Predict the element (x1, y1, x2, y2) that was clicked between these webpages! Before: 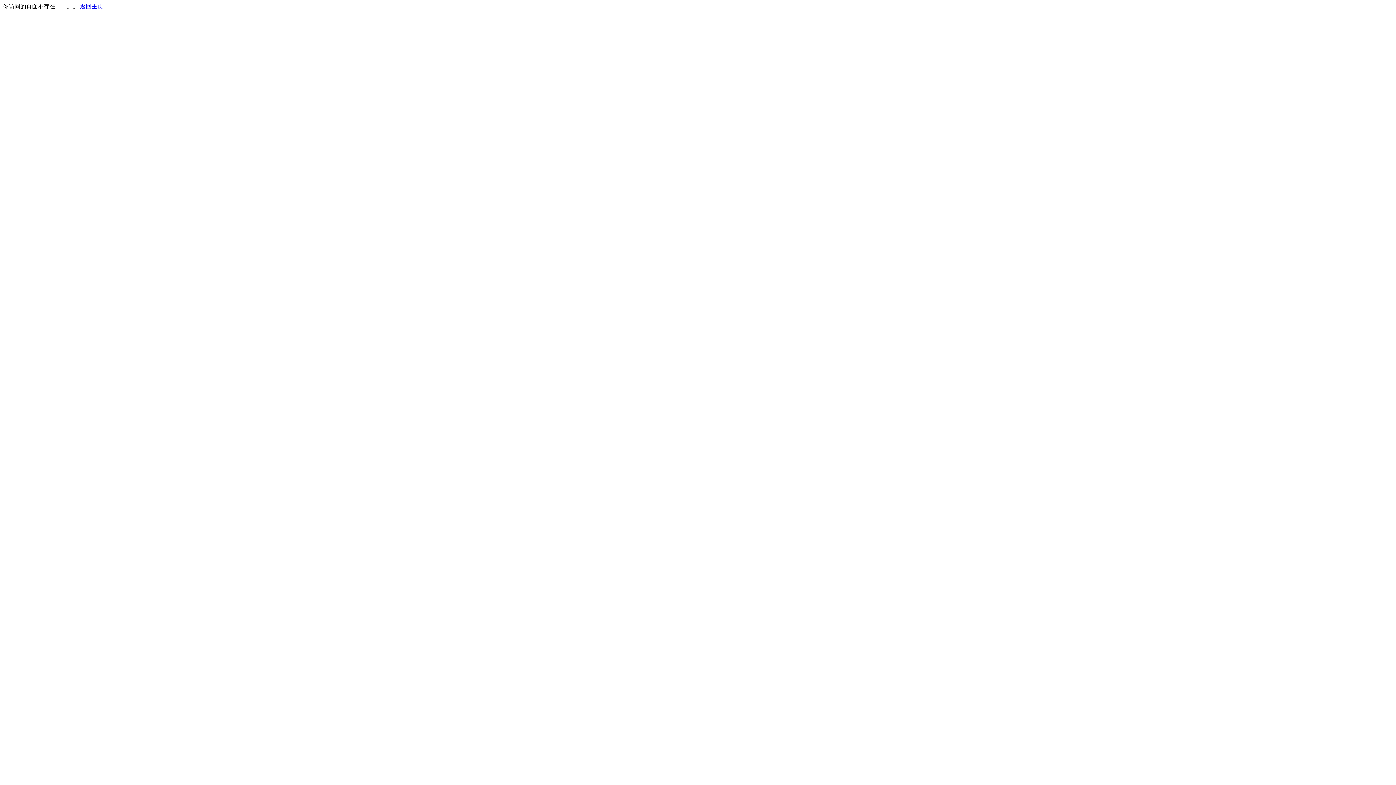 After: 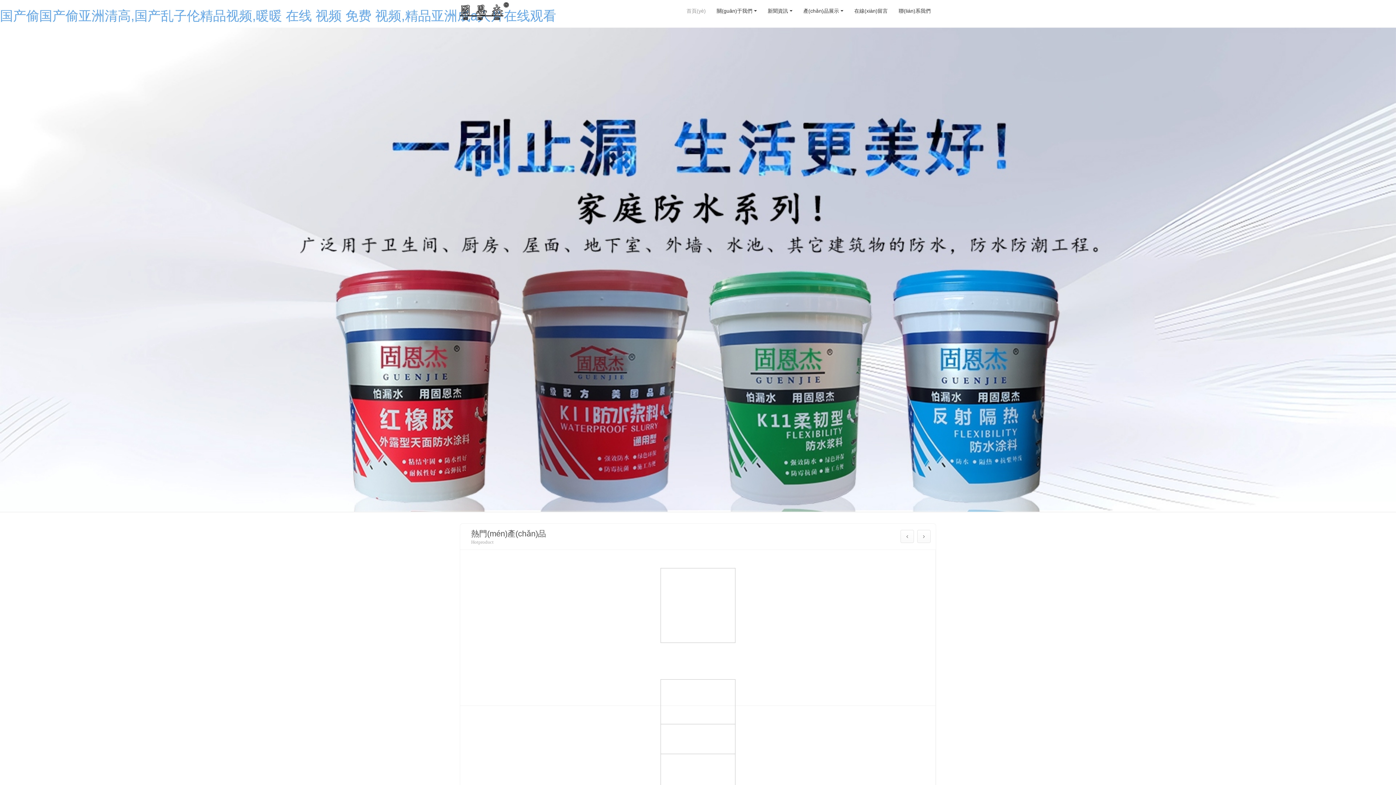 Action: label: 返回主页 bbox: (80, 3, 103, 9)